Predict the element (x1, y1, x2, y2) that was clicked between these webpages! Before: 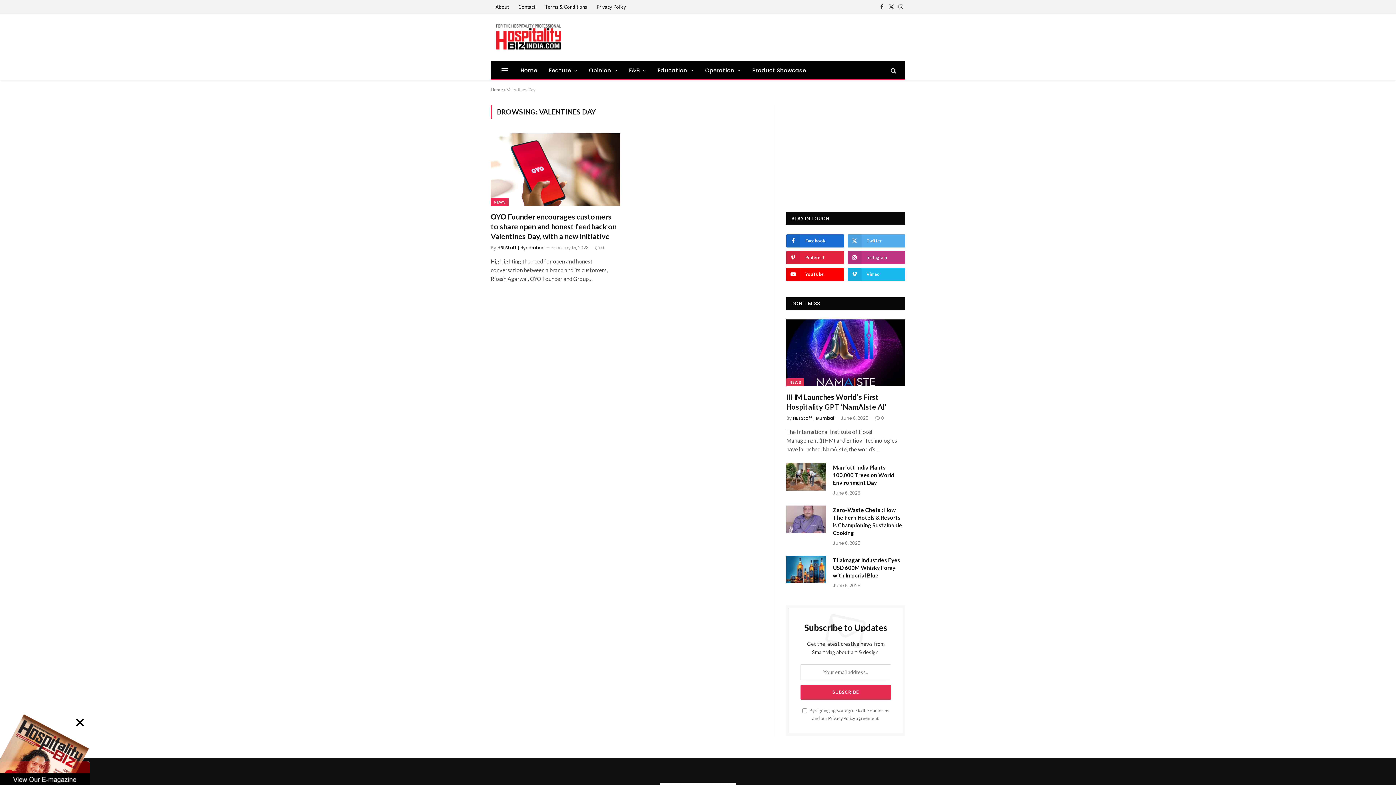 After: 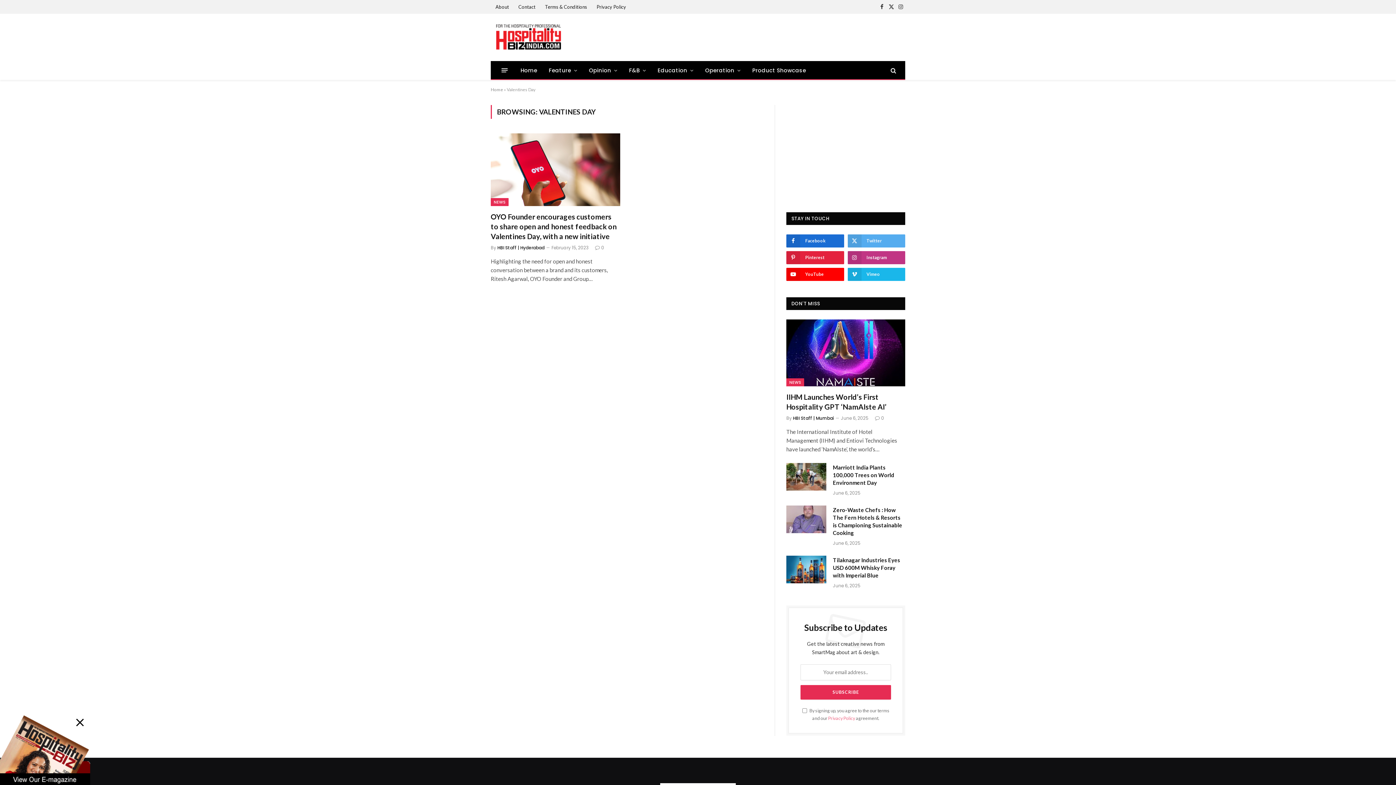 Action: bbox: (828, 715, 855, 721) label: Privacy Policy